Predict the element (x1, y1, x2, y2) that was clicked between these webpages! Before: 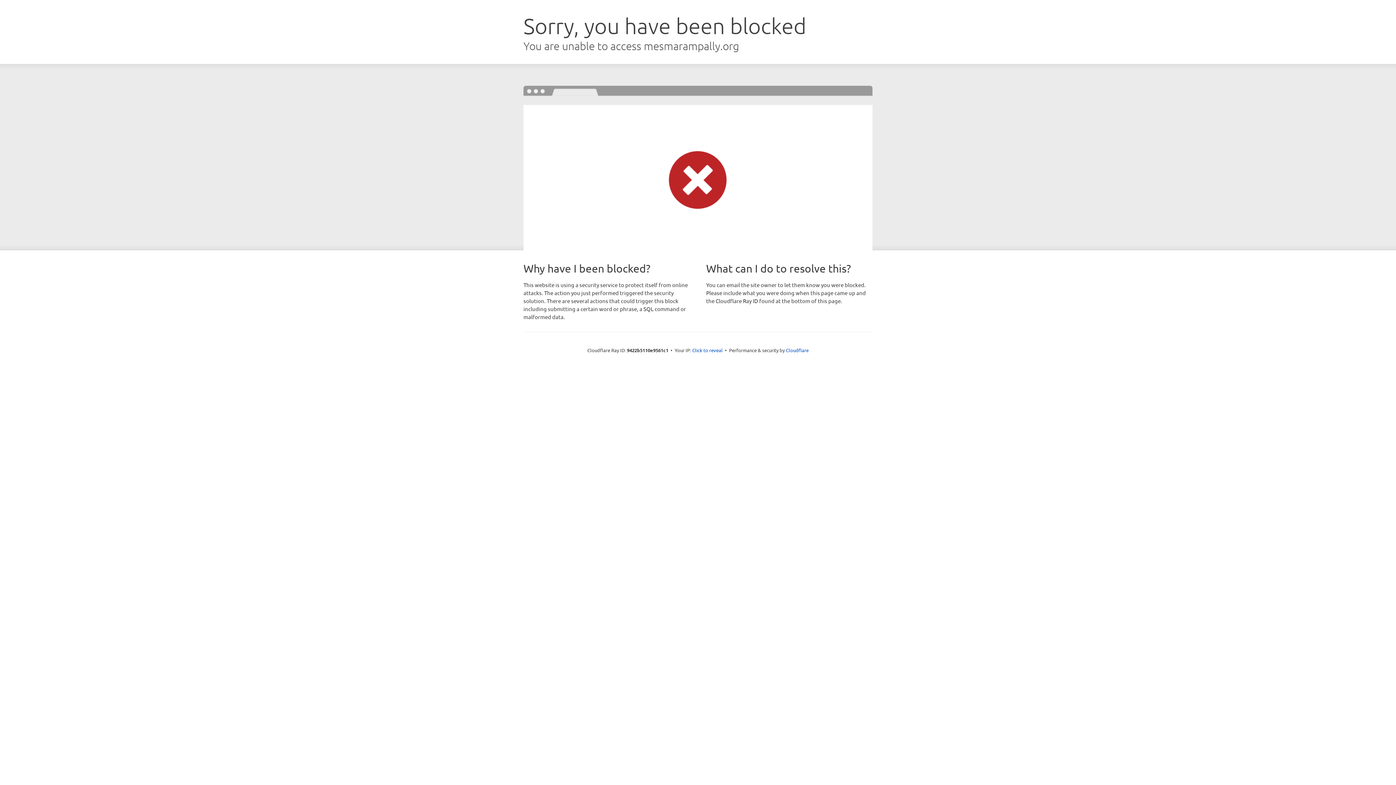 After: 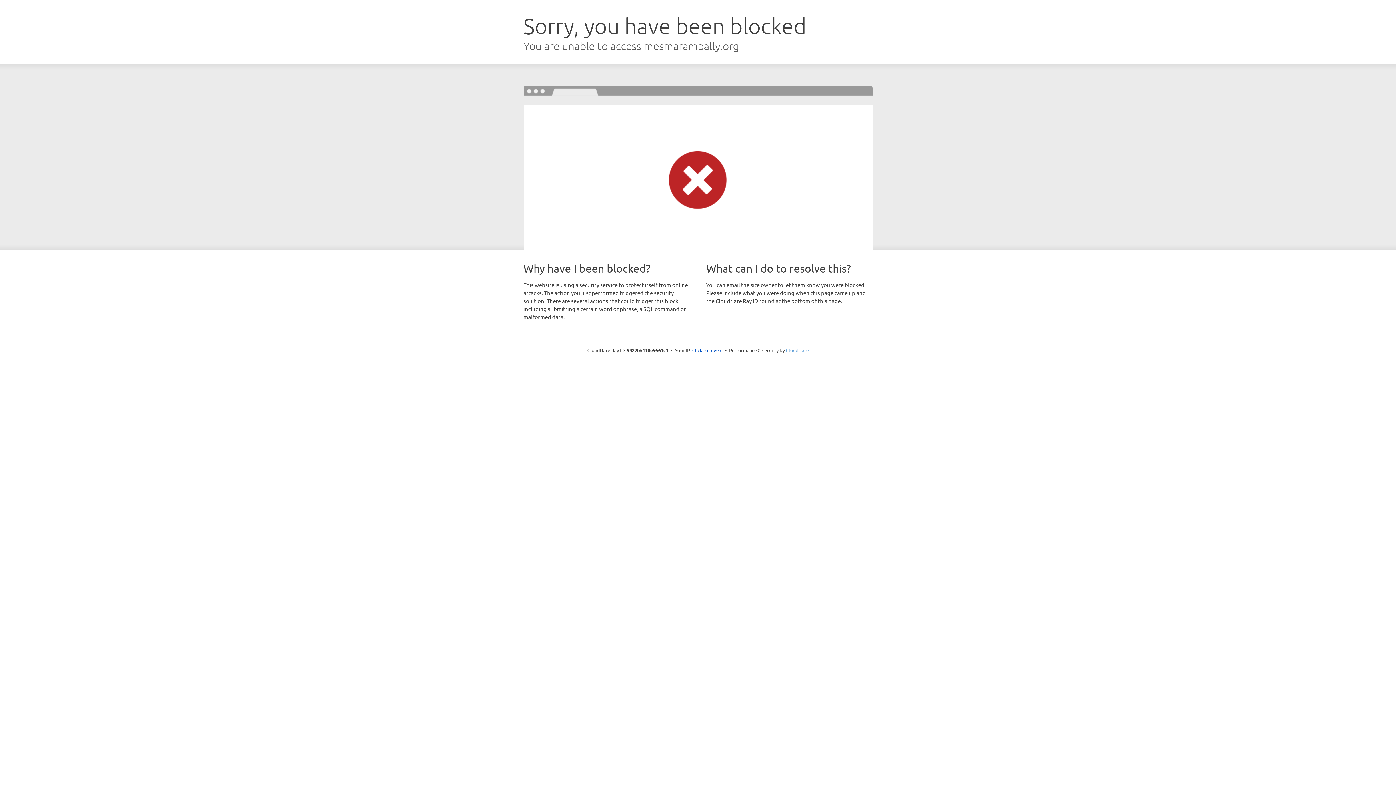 Action: label: Cloudflare bbox: (786, 347, 808, 353)